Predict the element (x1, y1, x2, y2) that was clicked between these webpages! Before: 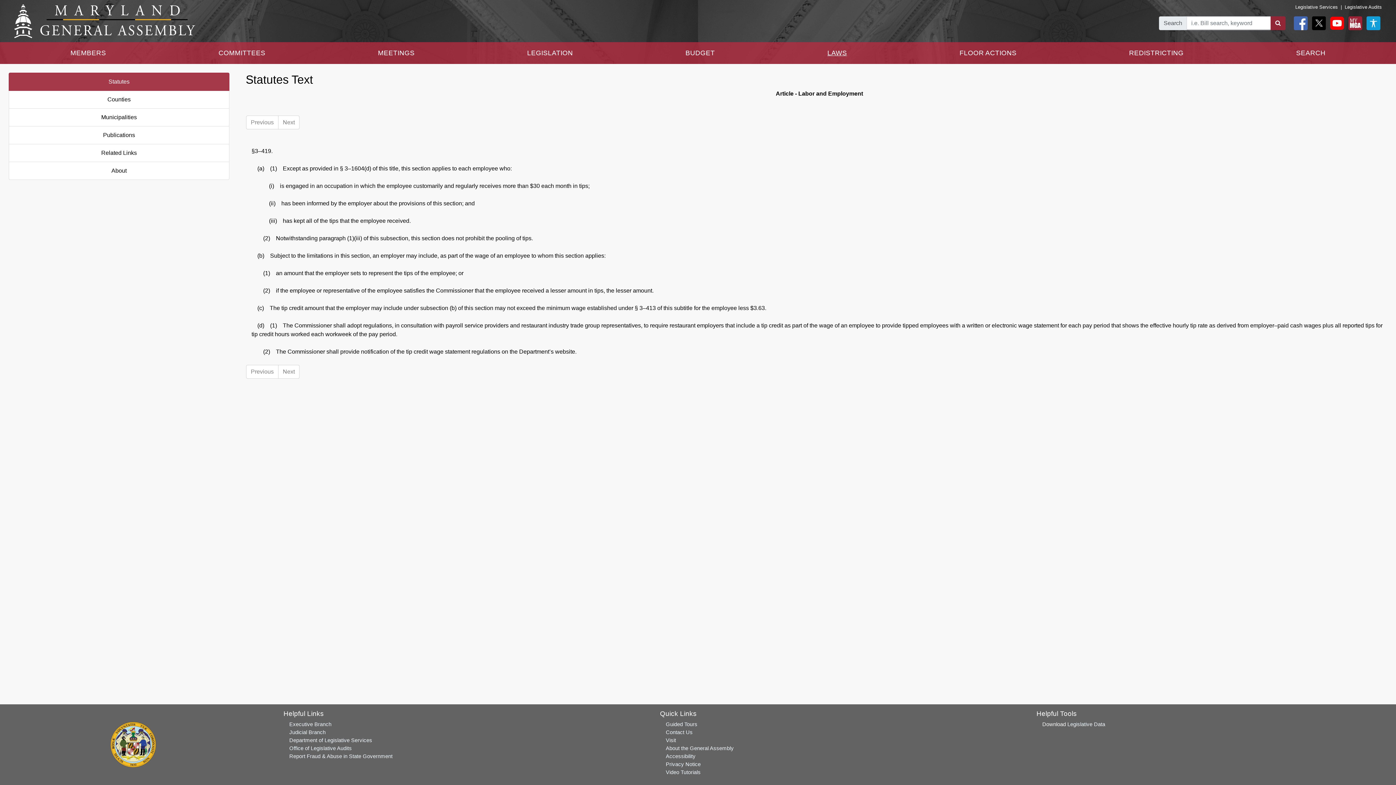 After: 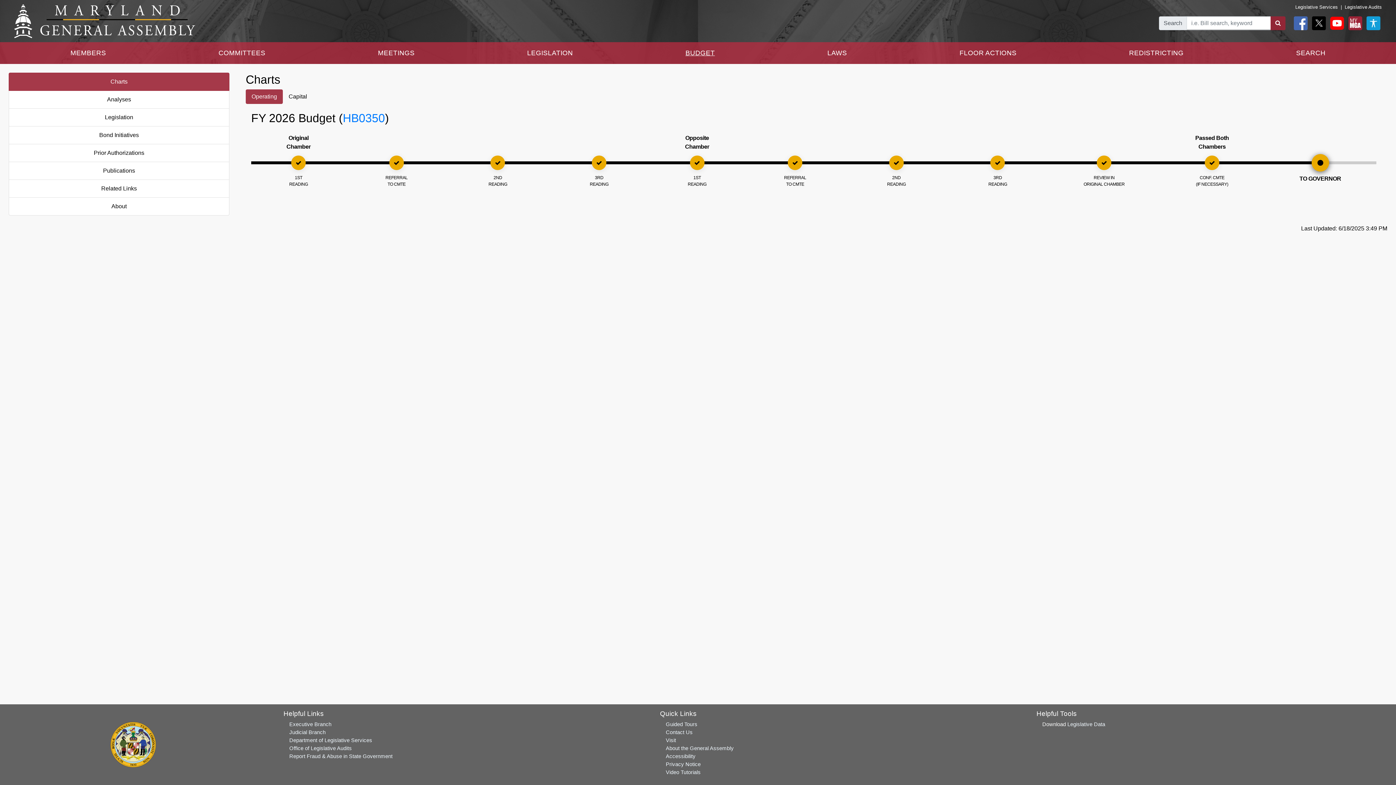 Action: bbox: (682, 45, 717, 61) label: BUDGET